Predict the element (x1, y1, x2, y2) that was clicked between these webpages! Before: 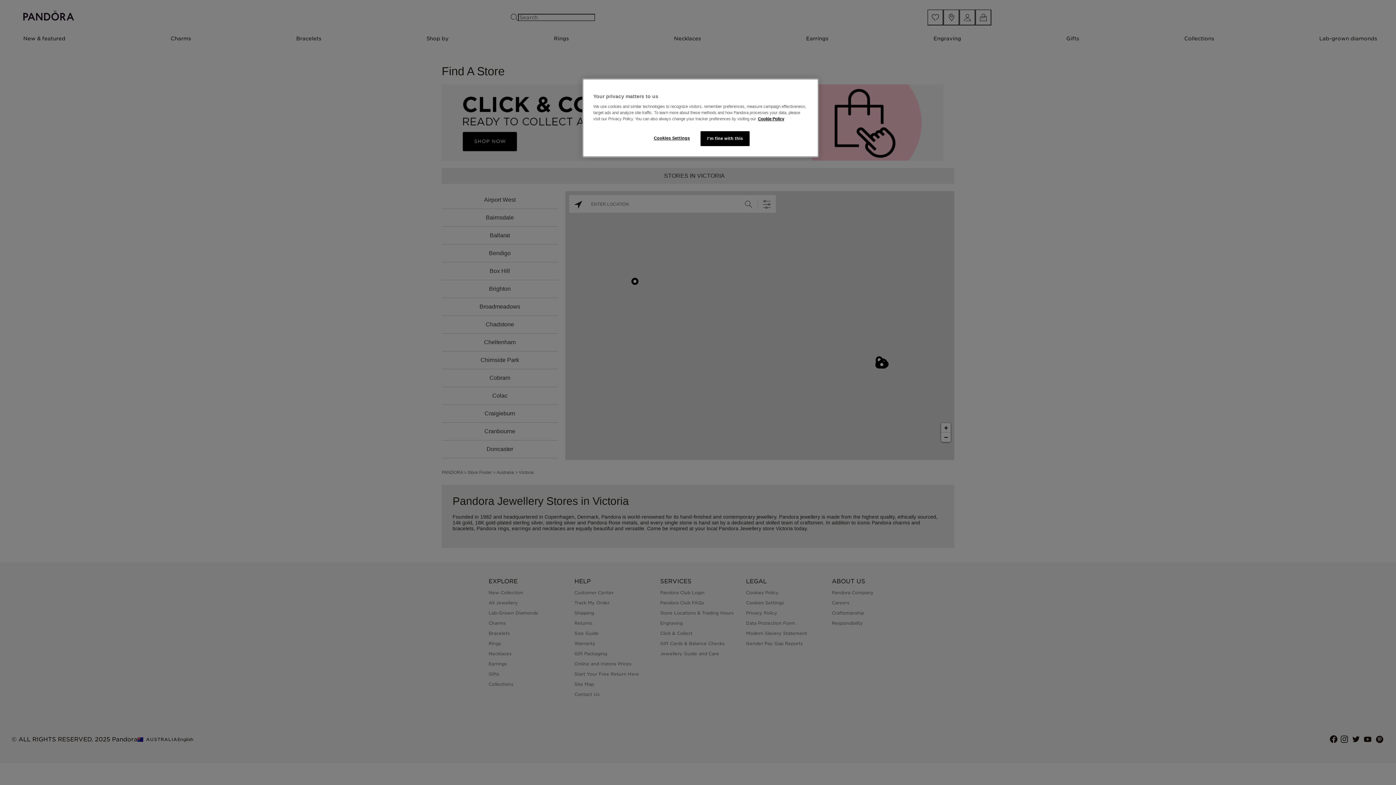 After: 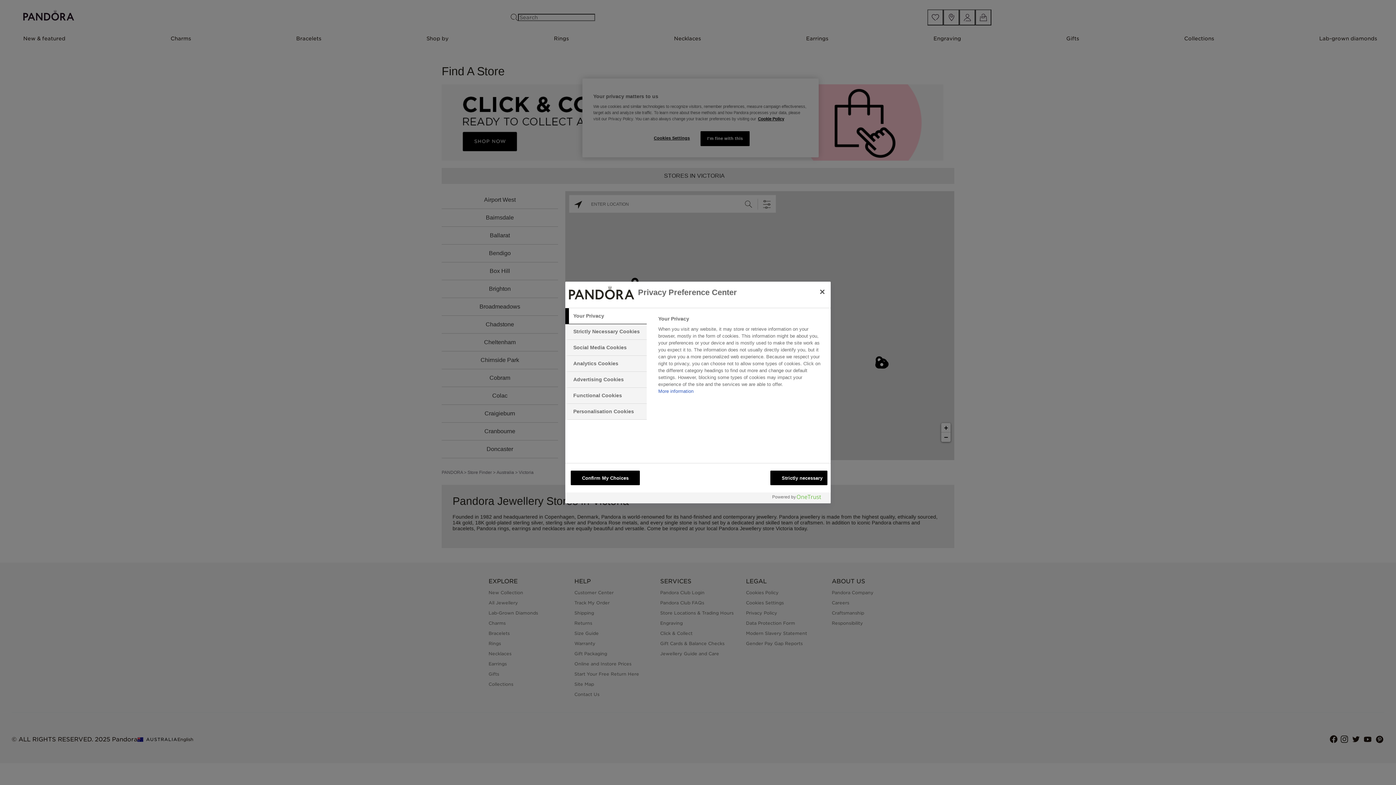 Action: label: Cookies Settings bbox: (647, 131, 696, 145)